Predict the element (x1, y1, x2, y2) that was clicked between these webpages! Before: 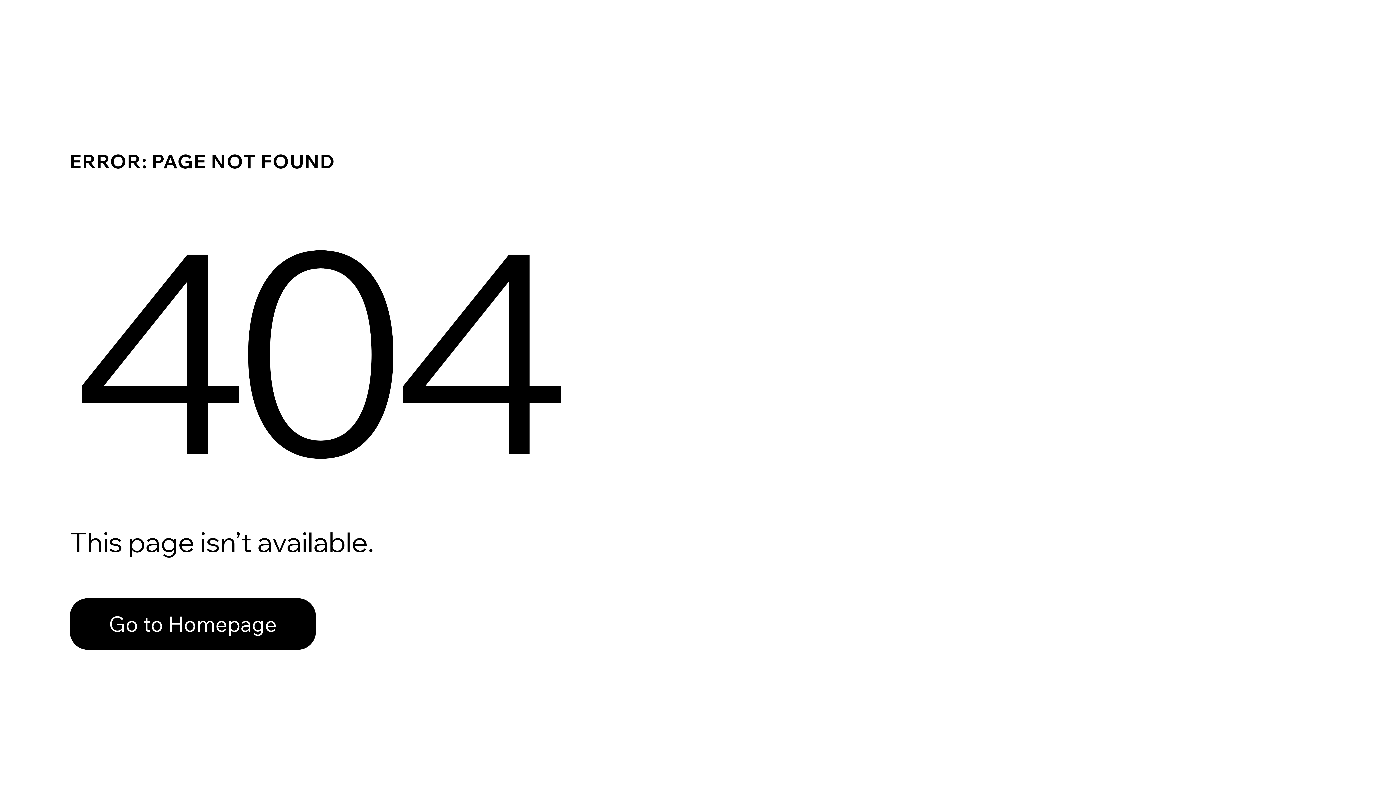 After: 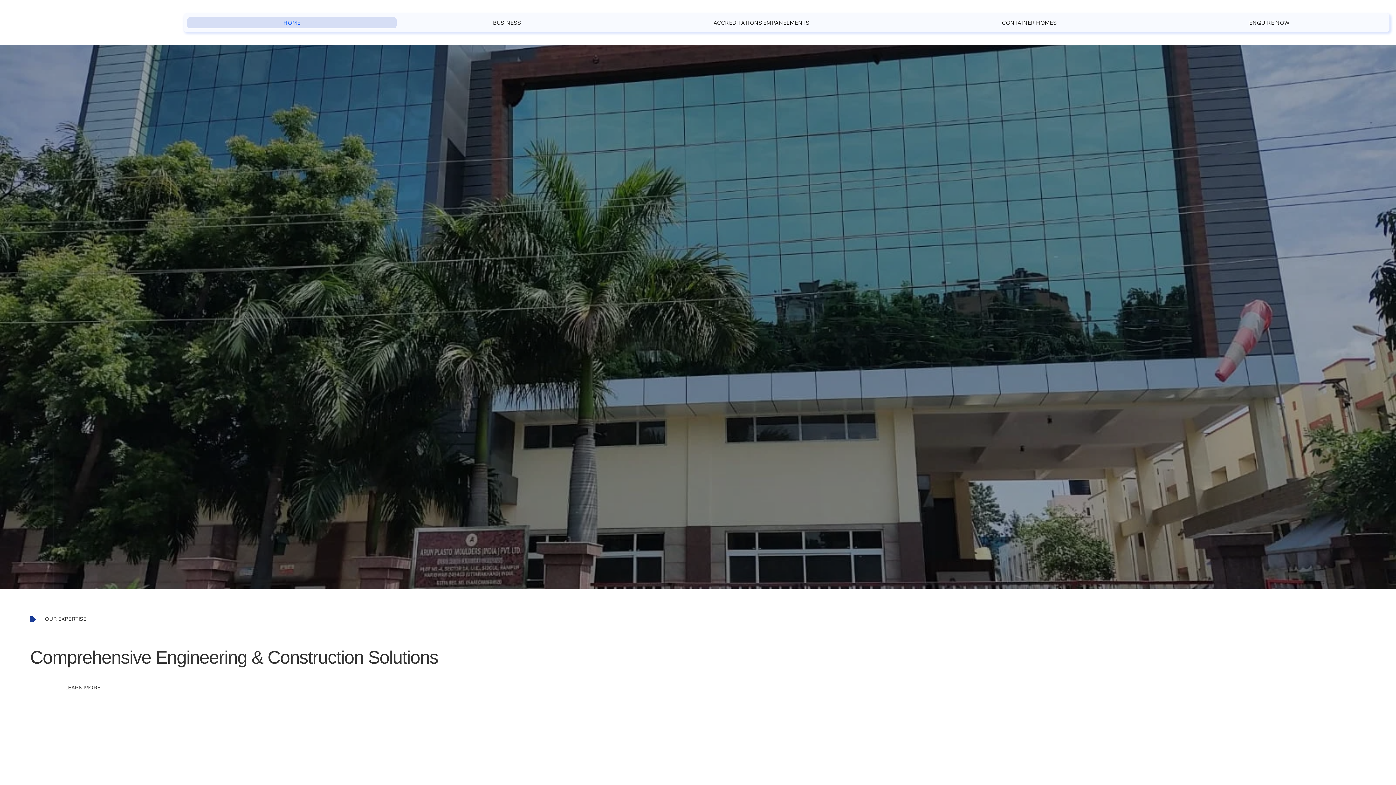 Action: label: Go to Homepage bbox: (69, 582, 768, 659)